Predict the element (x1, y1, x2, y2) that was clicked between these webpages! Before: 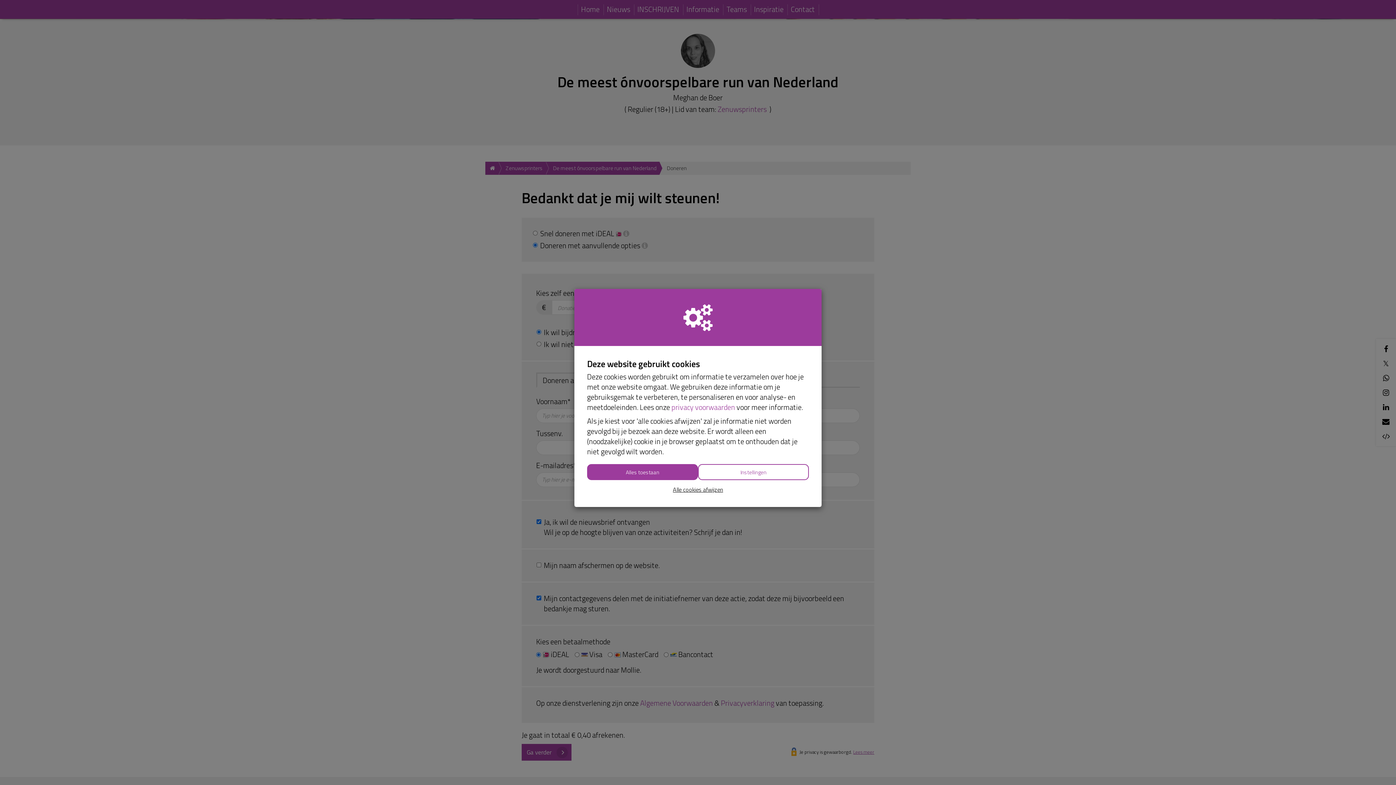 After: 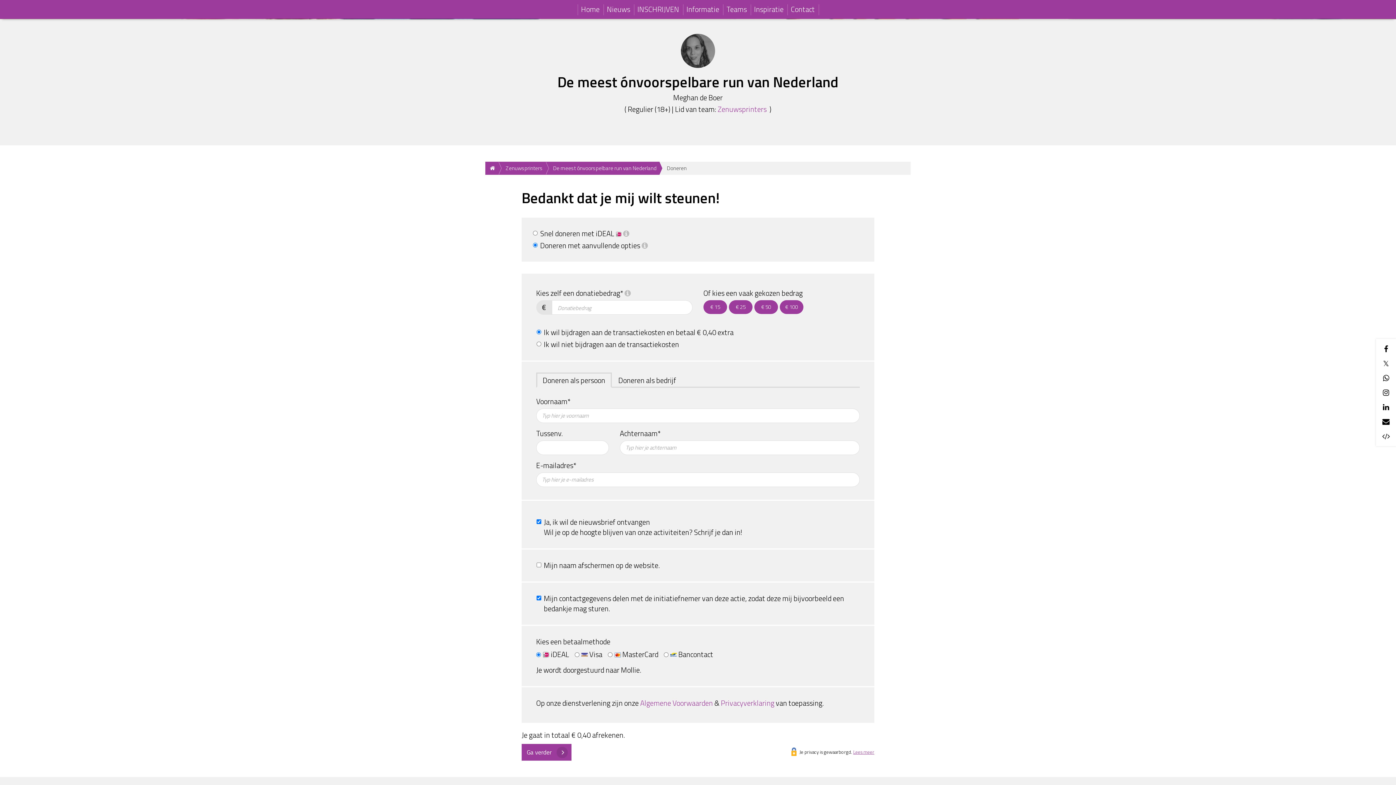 Action: label: Alles toestaan bbox: (587, 464, 698, 480)